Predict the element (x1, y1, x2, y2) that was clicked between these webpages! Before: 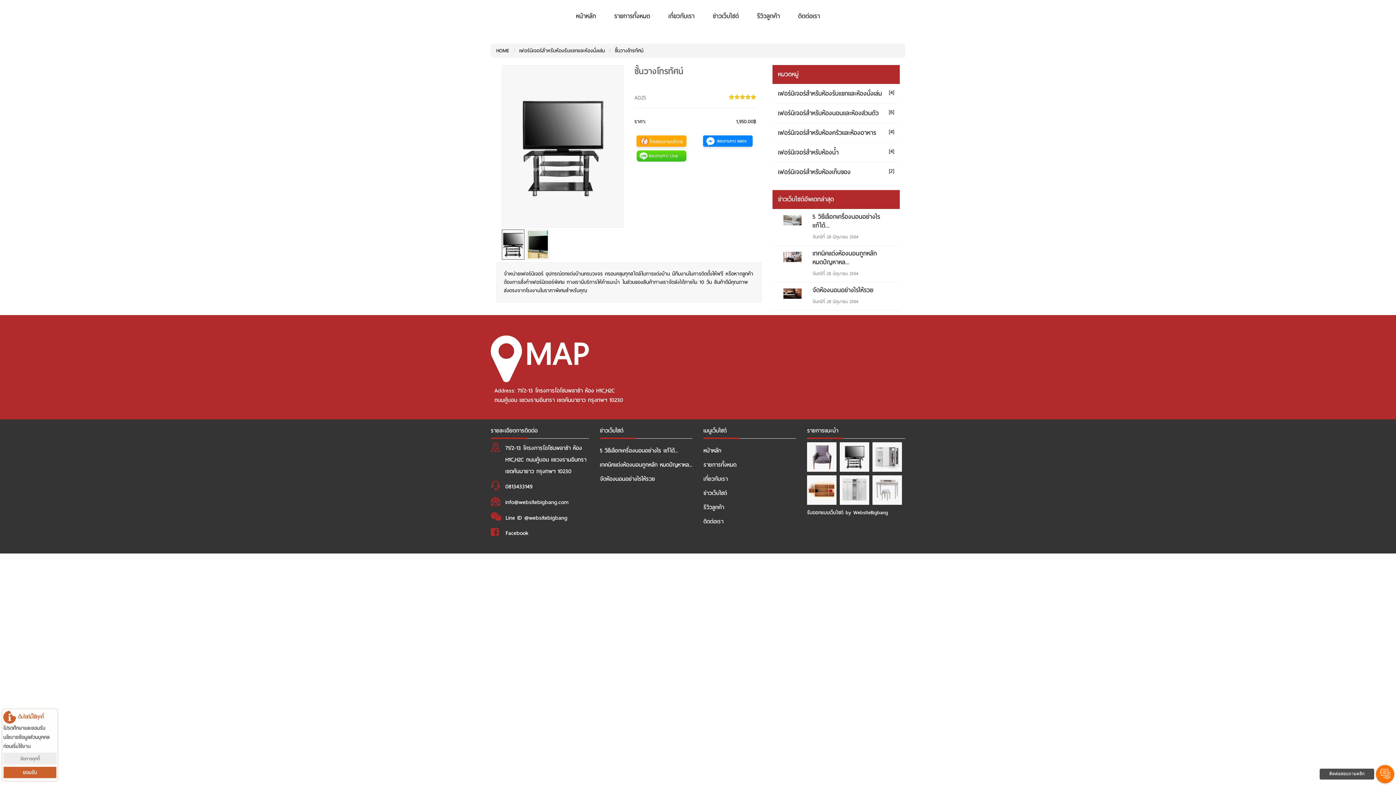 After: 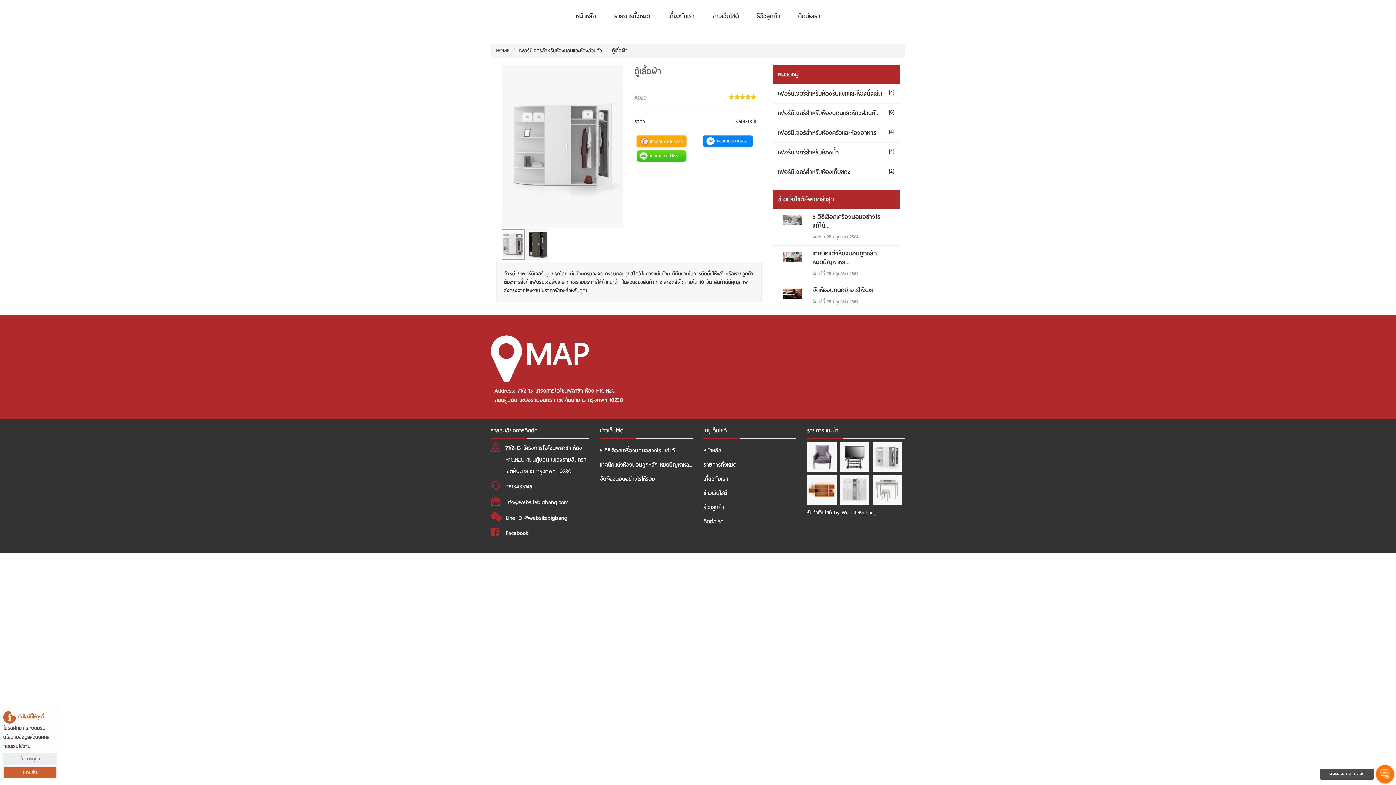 Action: bbox: (873, 442, 901, 471)